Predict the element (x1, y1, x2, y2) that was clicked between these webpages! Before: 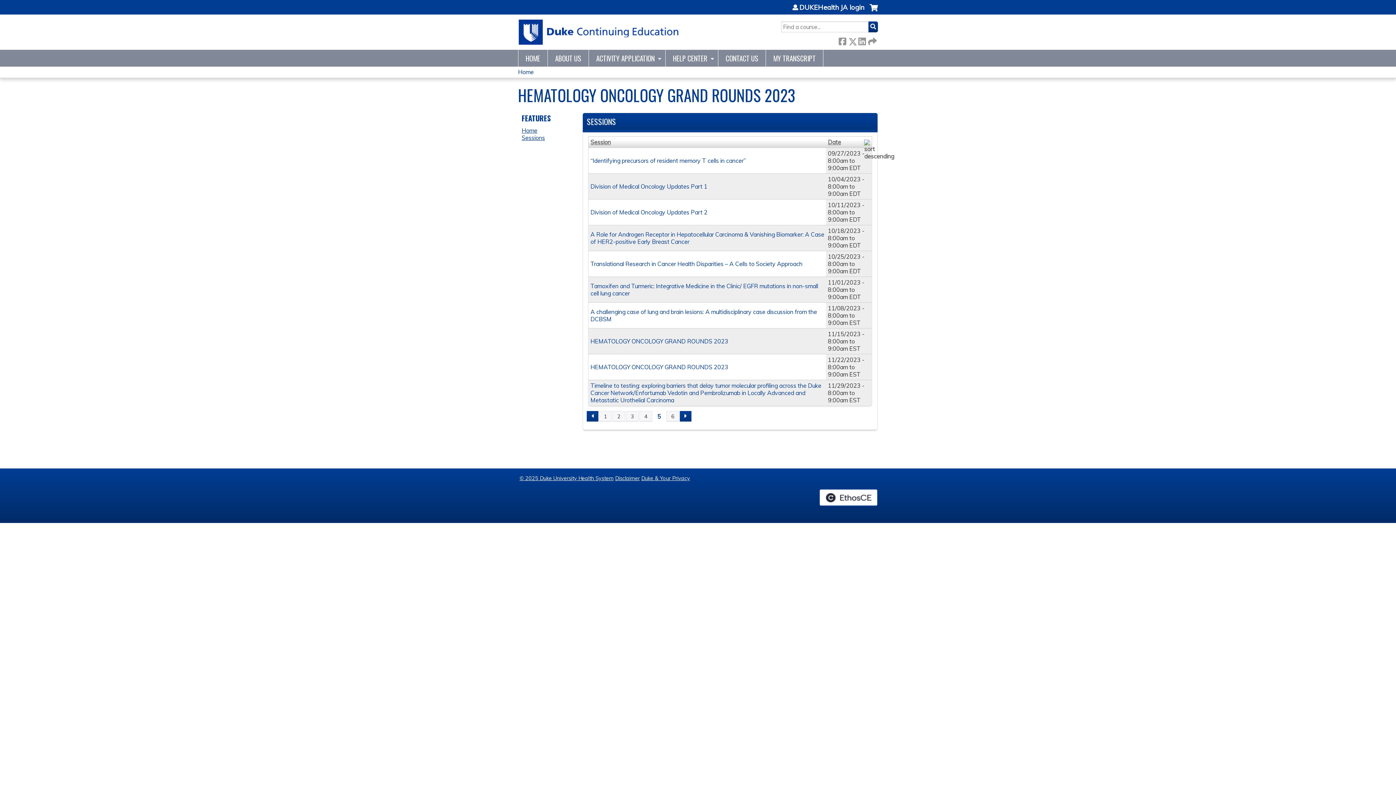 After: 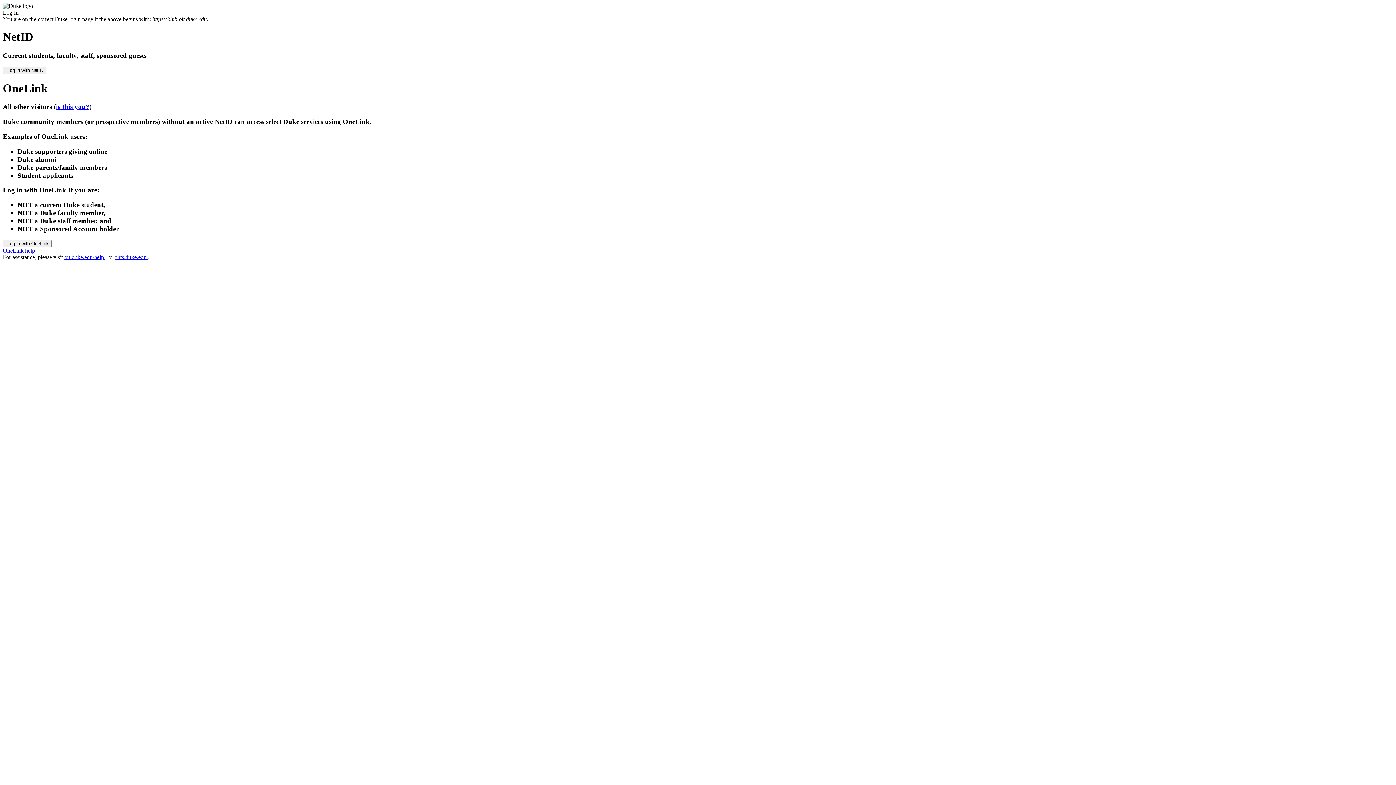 Action: bbox: (766, 49, 823, 66) label: MY TRANSCRIPT